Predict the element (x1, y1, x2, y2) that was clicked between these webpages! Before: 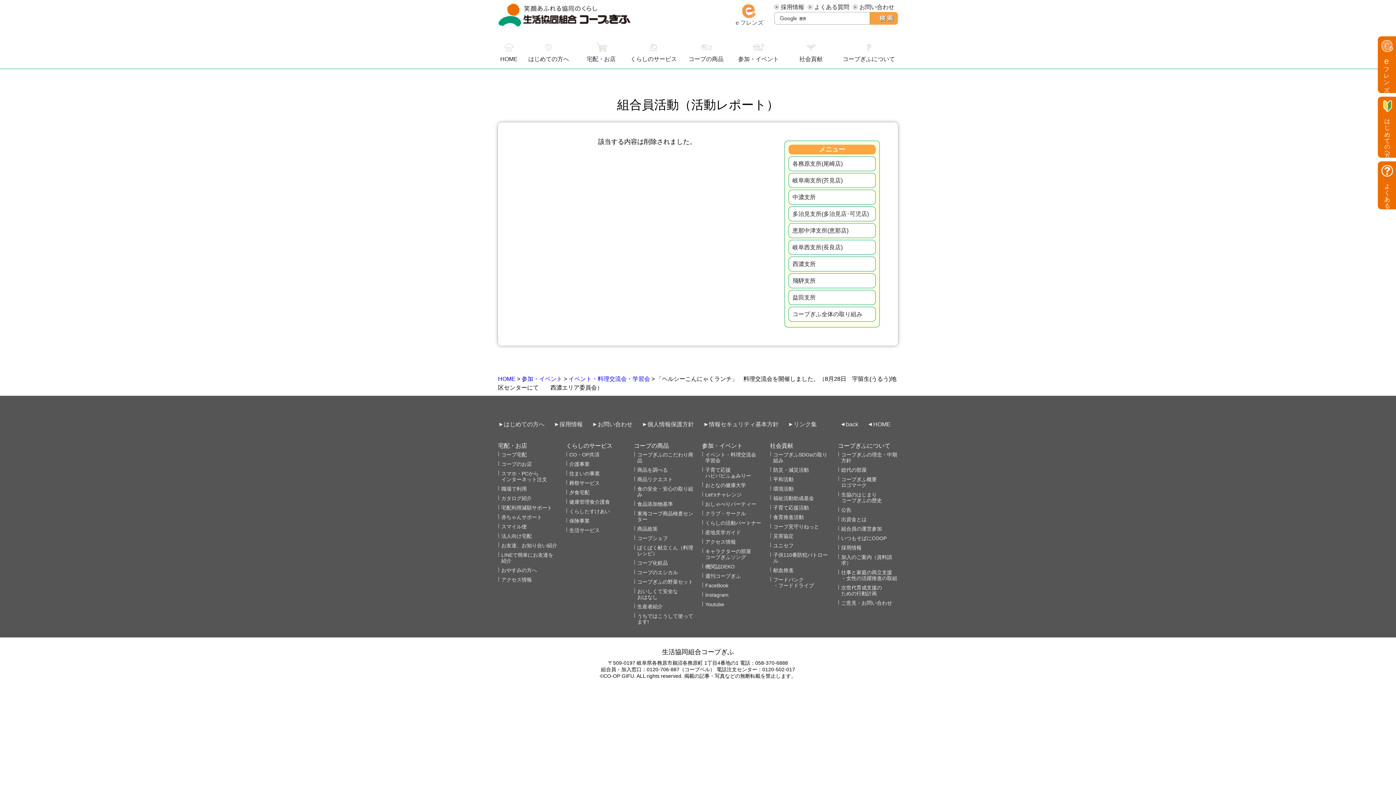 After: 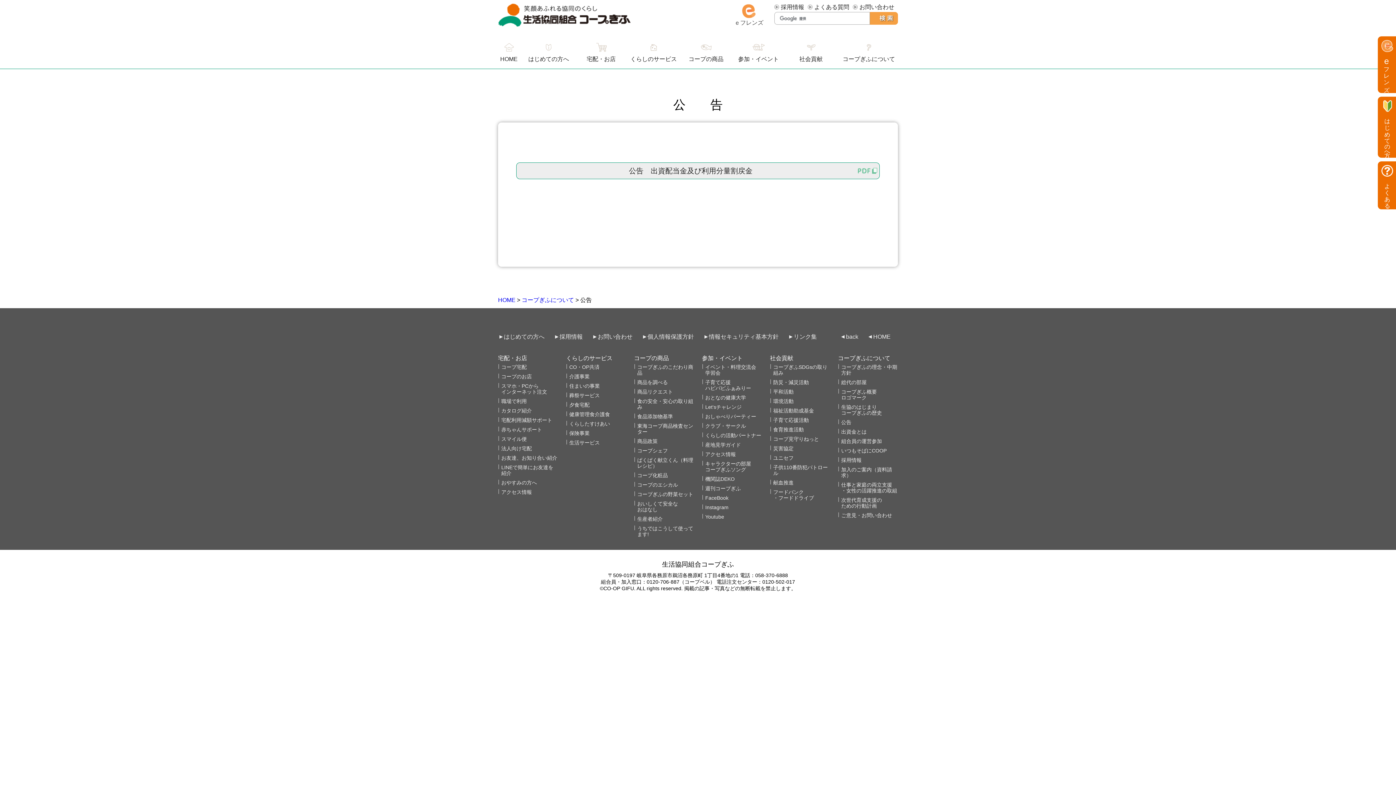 Action: label: 公告 bbox: (841, 507, 898, 512)